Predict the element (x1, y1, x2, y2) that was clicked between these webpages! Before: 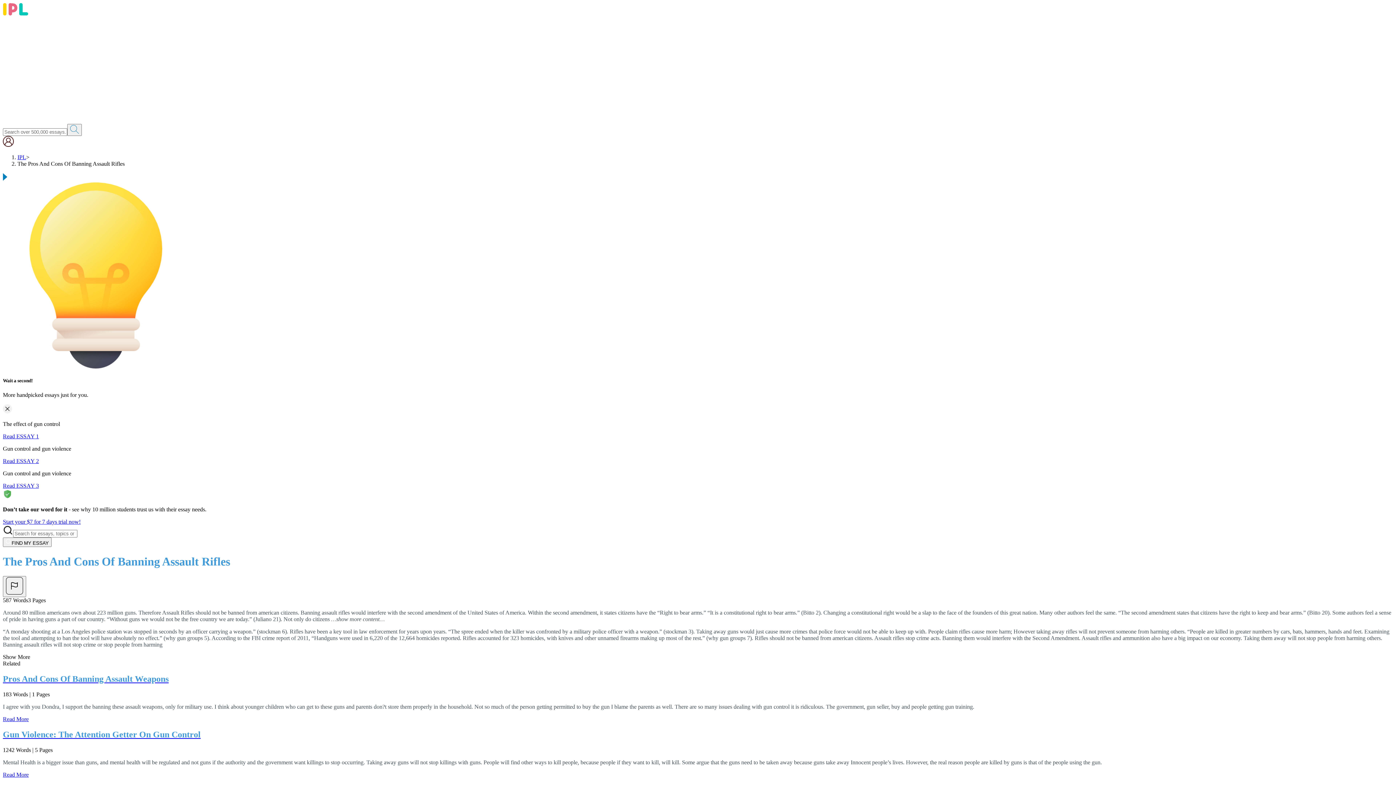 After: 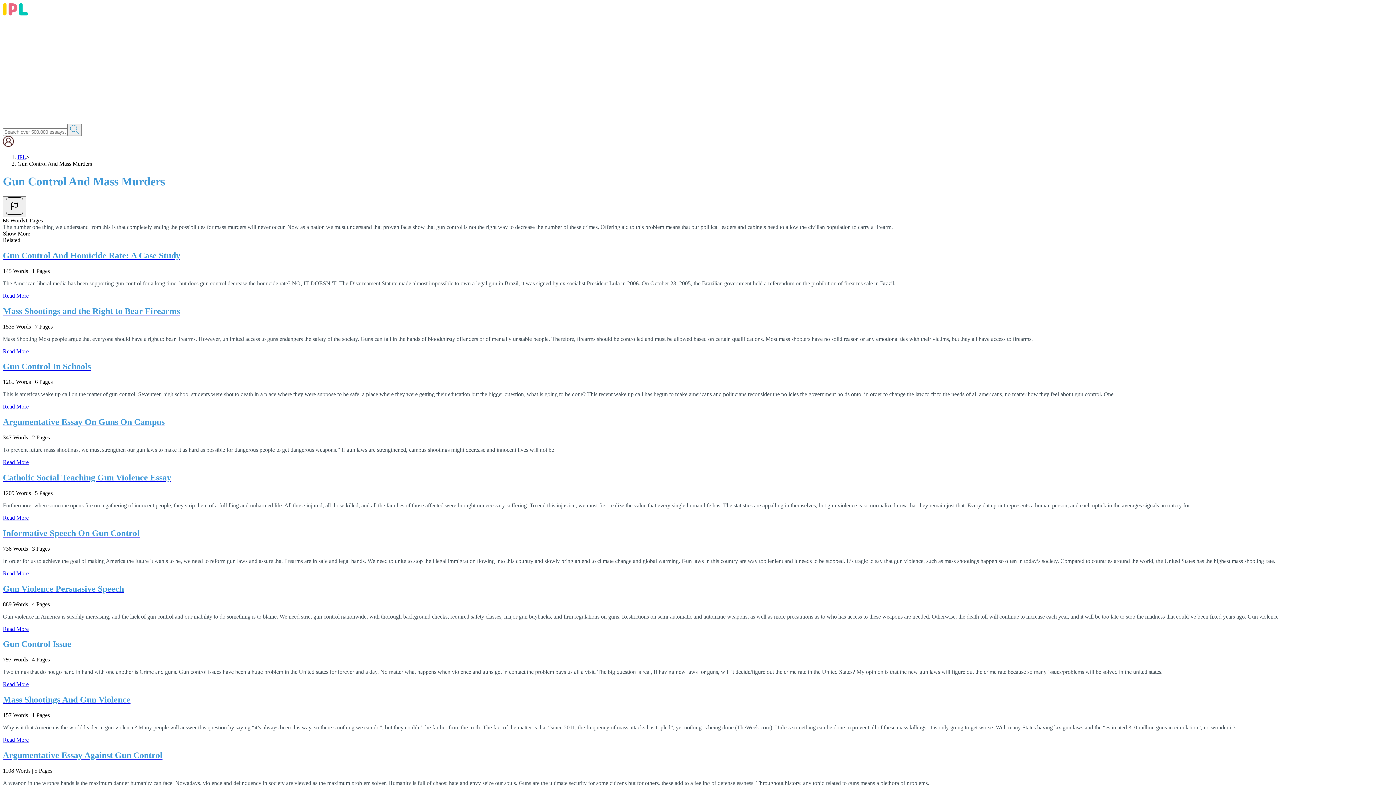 Action: label: Read ESSAY 2 bbox: (2, 458, 38, 464)